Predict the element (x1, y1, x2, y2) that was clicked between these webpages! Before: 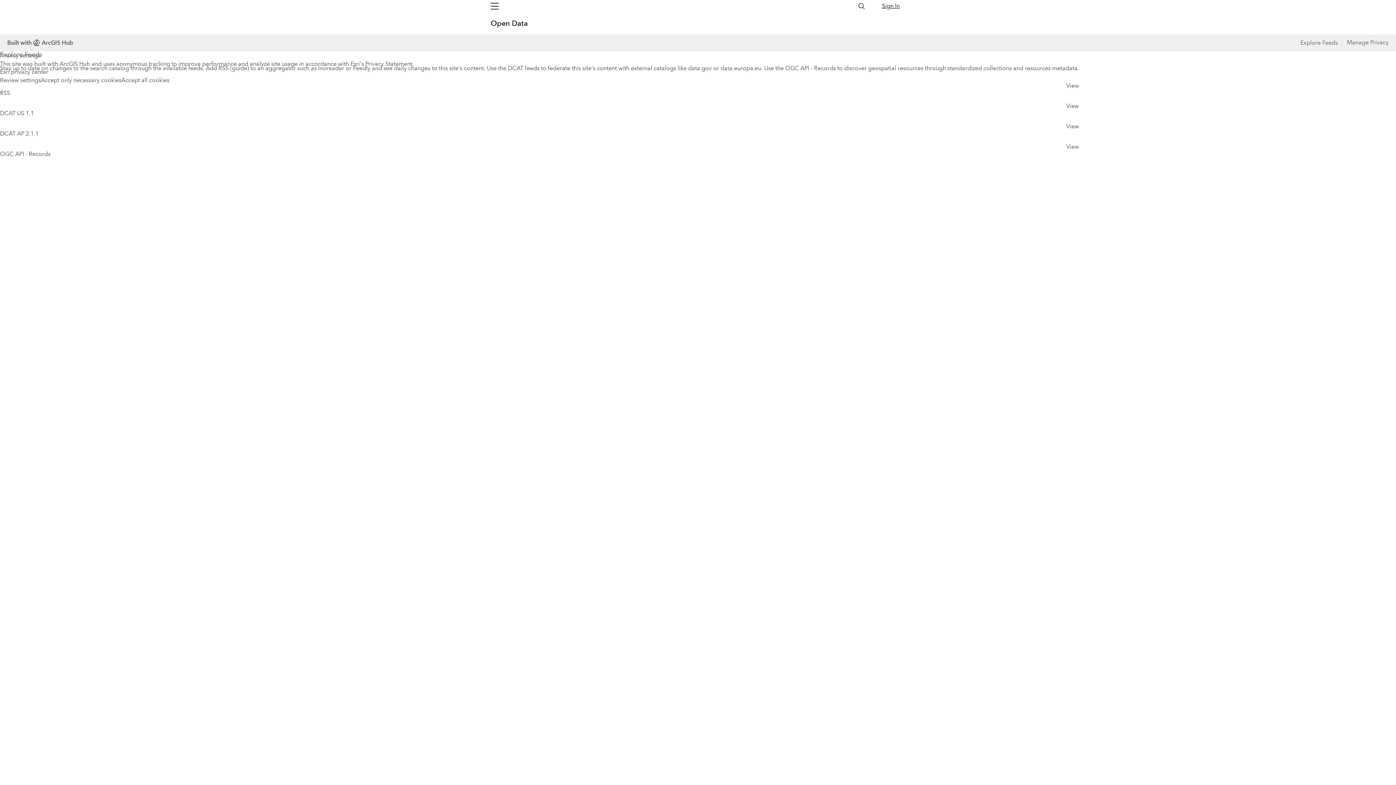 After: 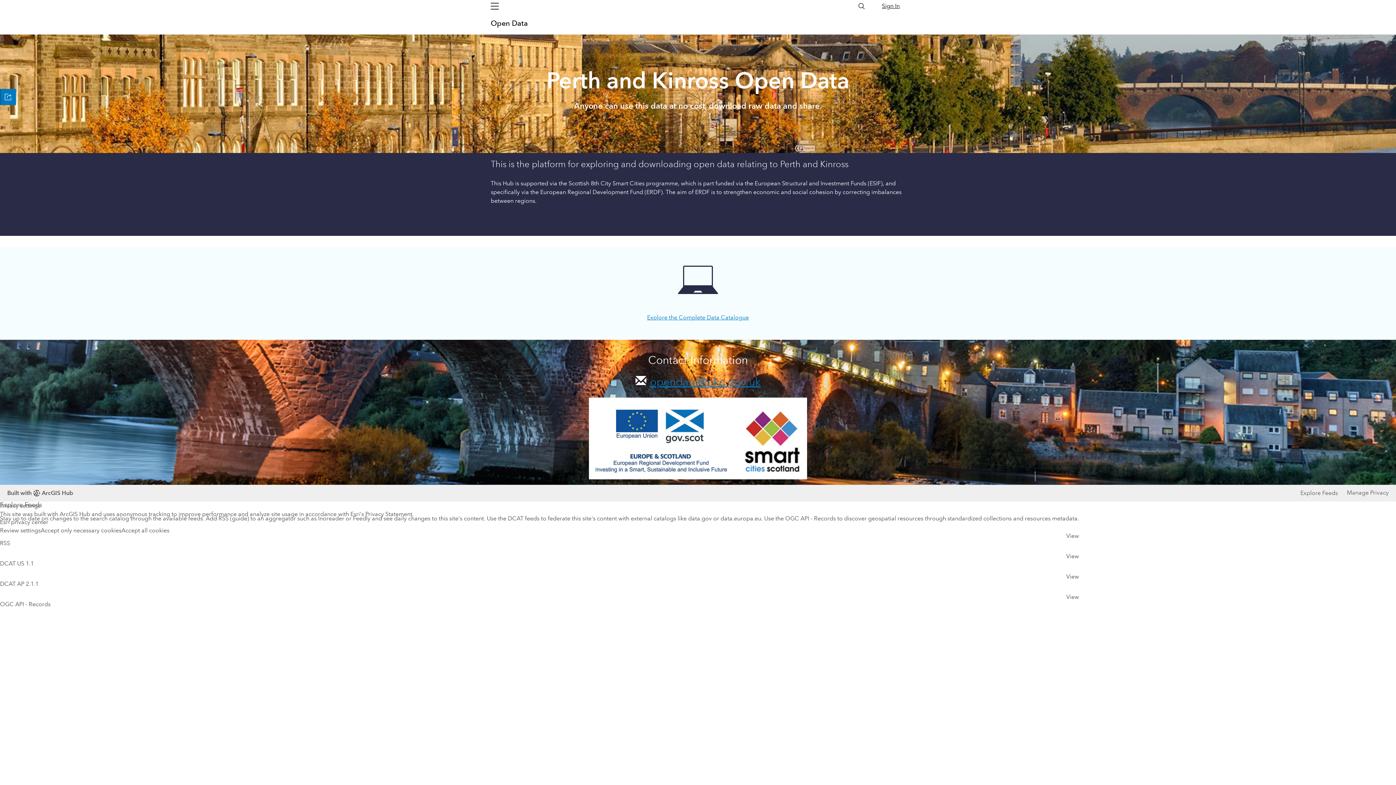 Action: label: Open Data  bbox: (490, 18, 524, 28)